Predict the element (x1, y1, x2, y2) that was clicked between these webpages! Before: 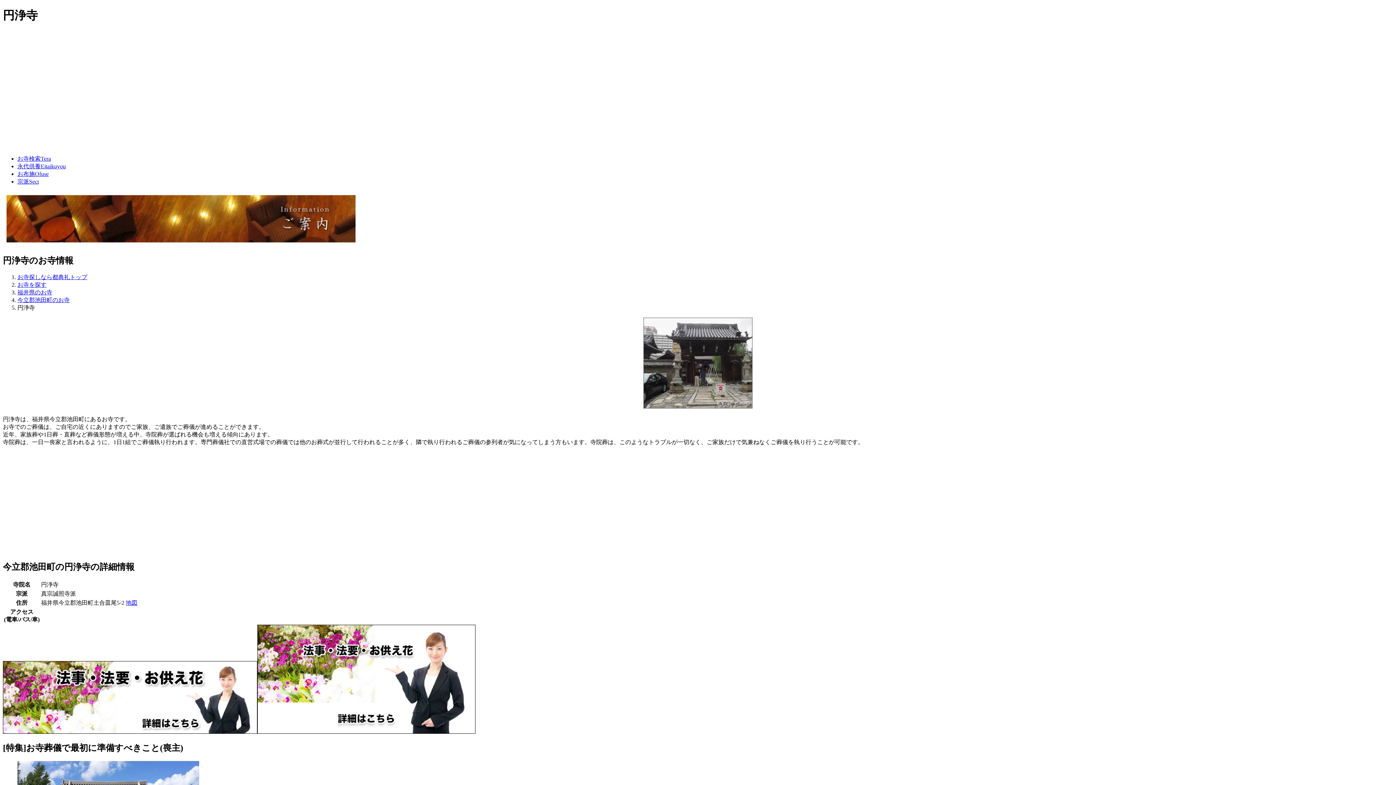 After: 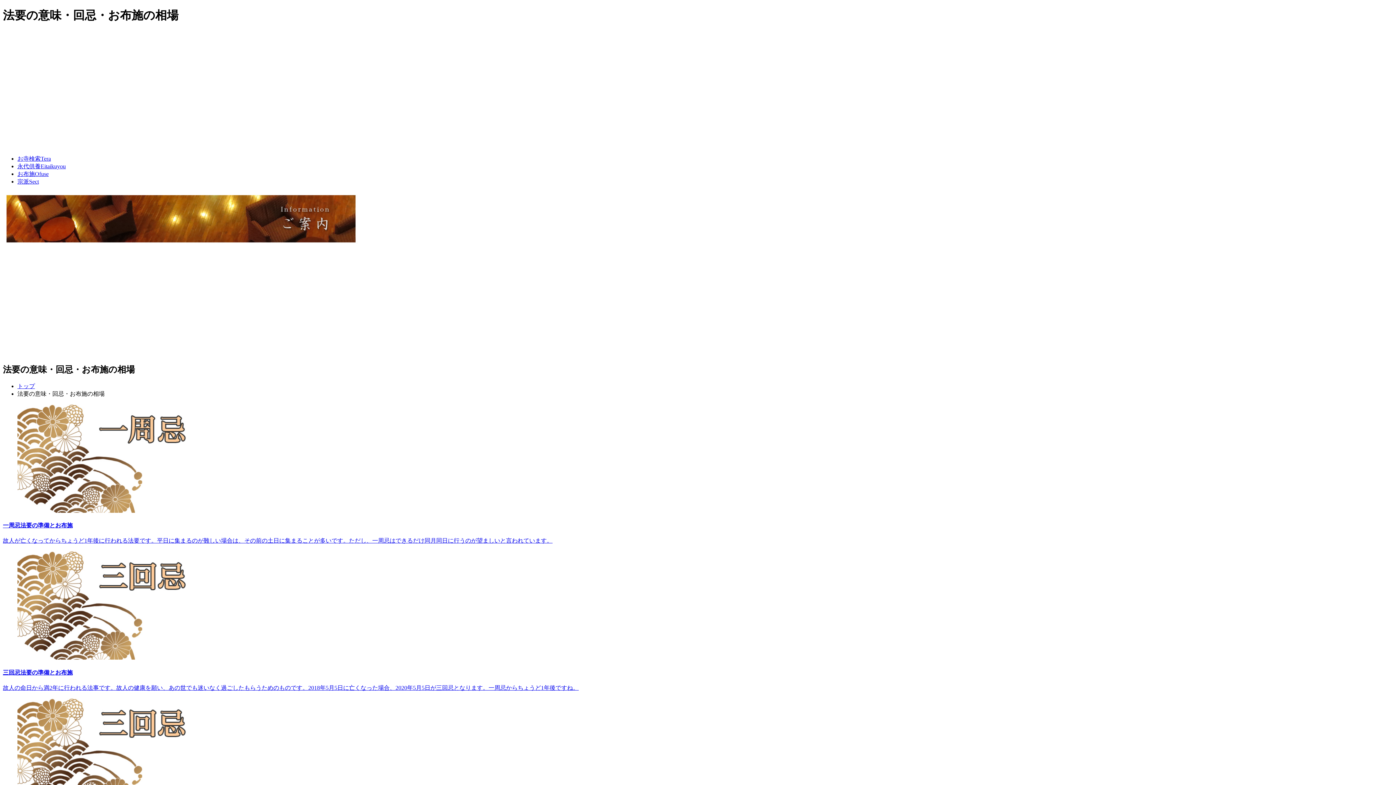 Action: bbox: (17, 170, 48, 177) label: お布施Ofuse